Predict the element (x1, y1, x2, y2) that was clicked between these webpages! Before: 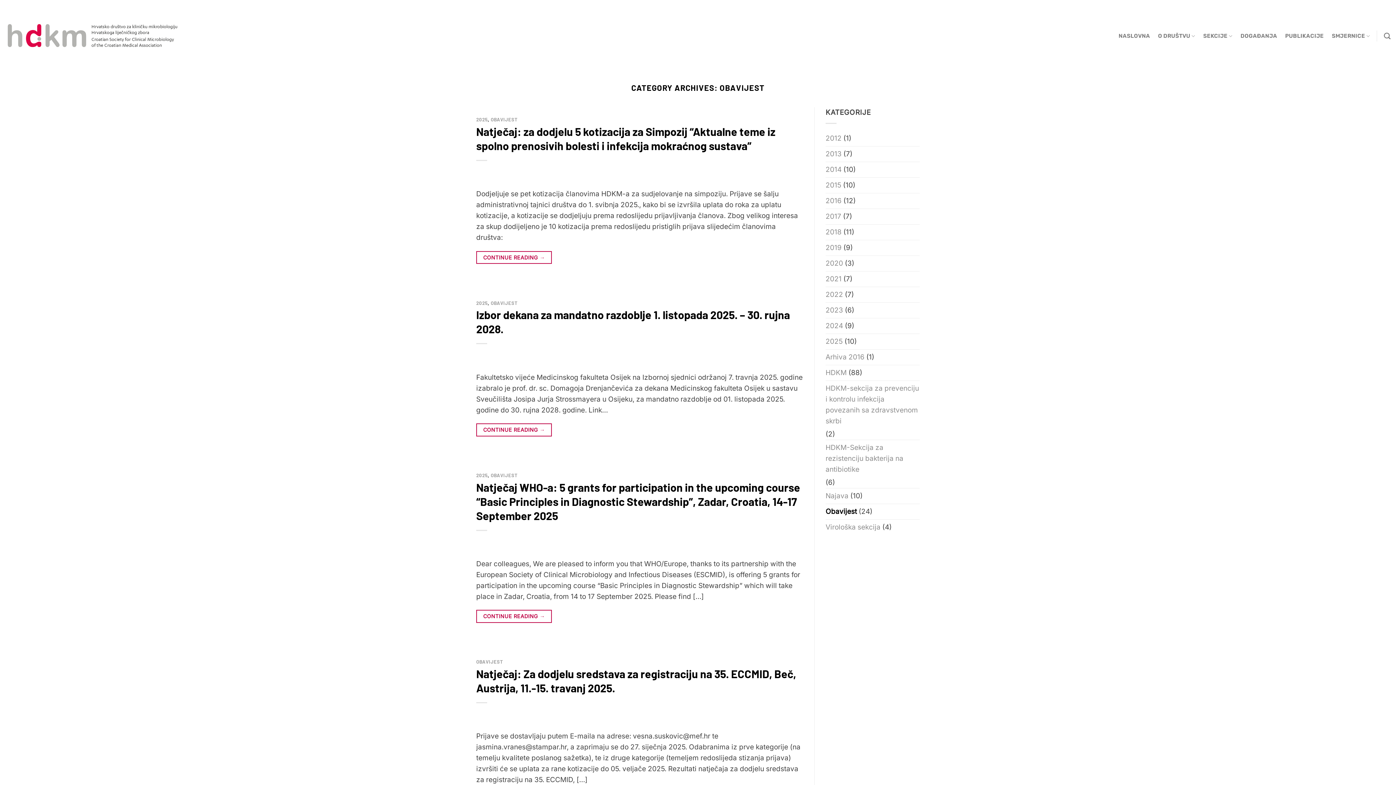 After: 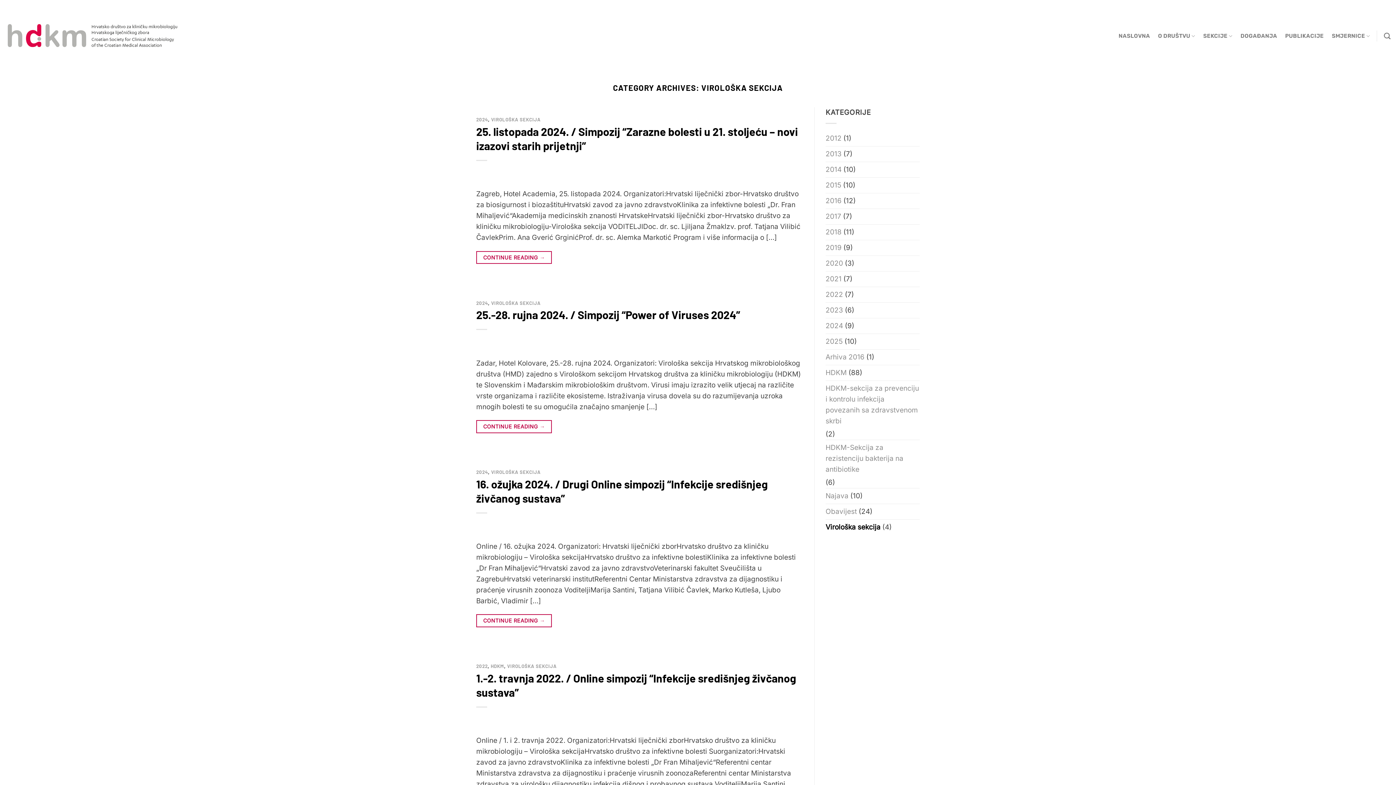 Action: label: Virološka sekcija bbox: (825, 519, 880, 535)